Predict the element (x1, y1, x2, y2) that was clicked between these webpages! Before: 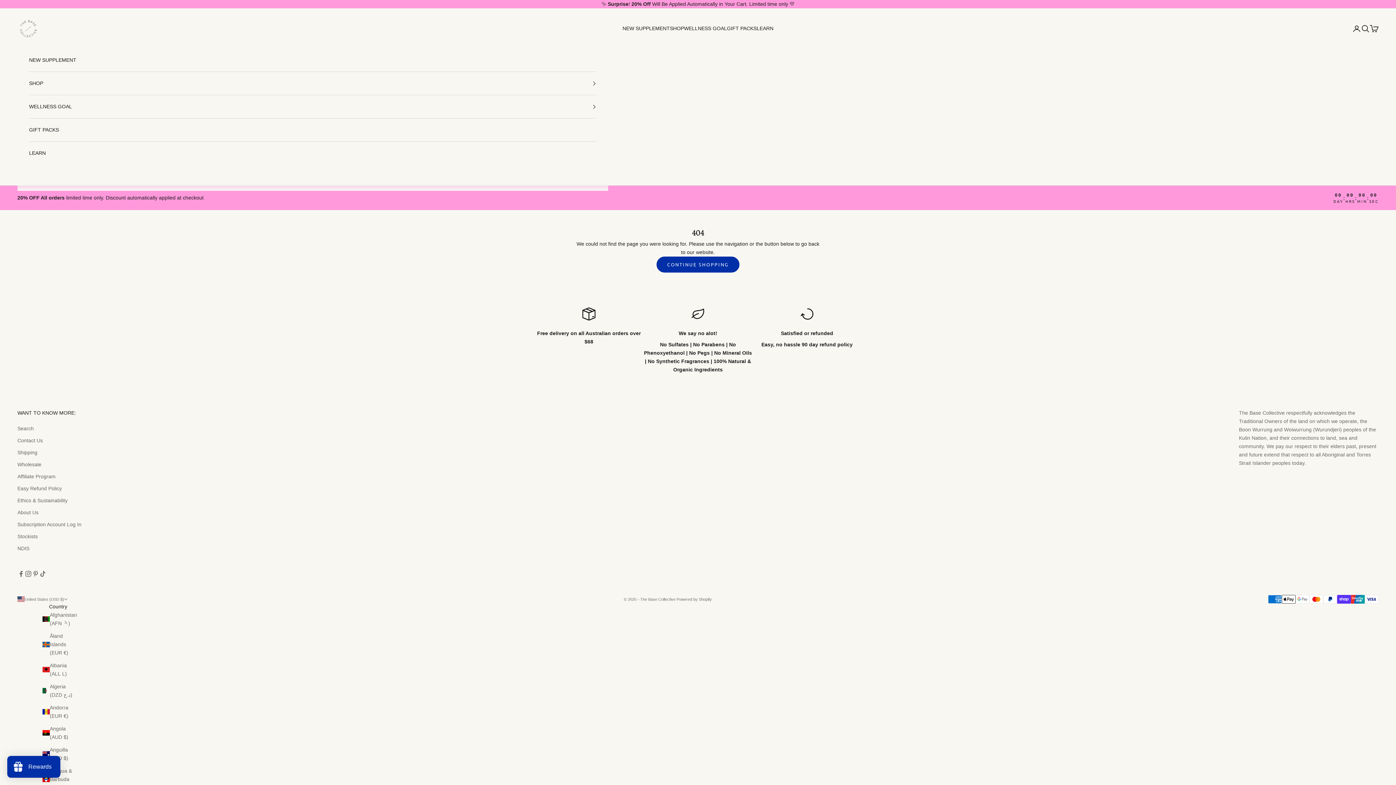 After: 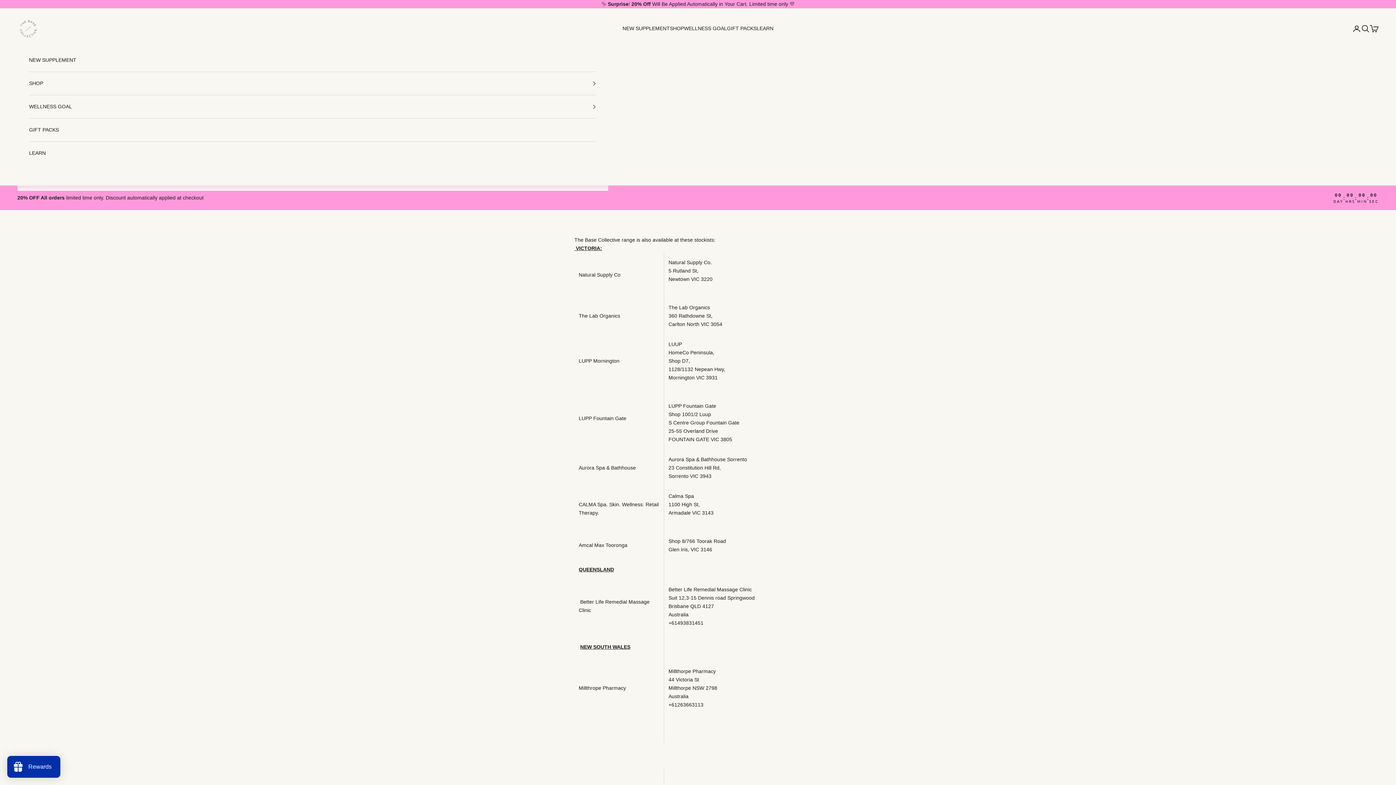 Action: bbox: (17, 533, 37, 539) label: Stockists